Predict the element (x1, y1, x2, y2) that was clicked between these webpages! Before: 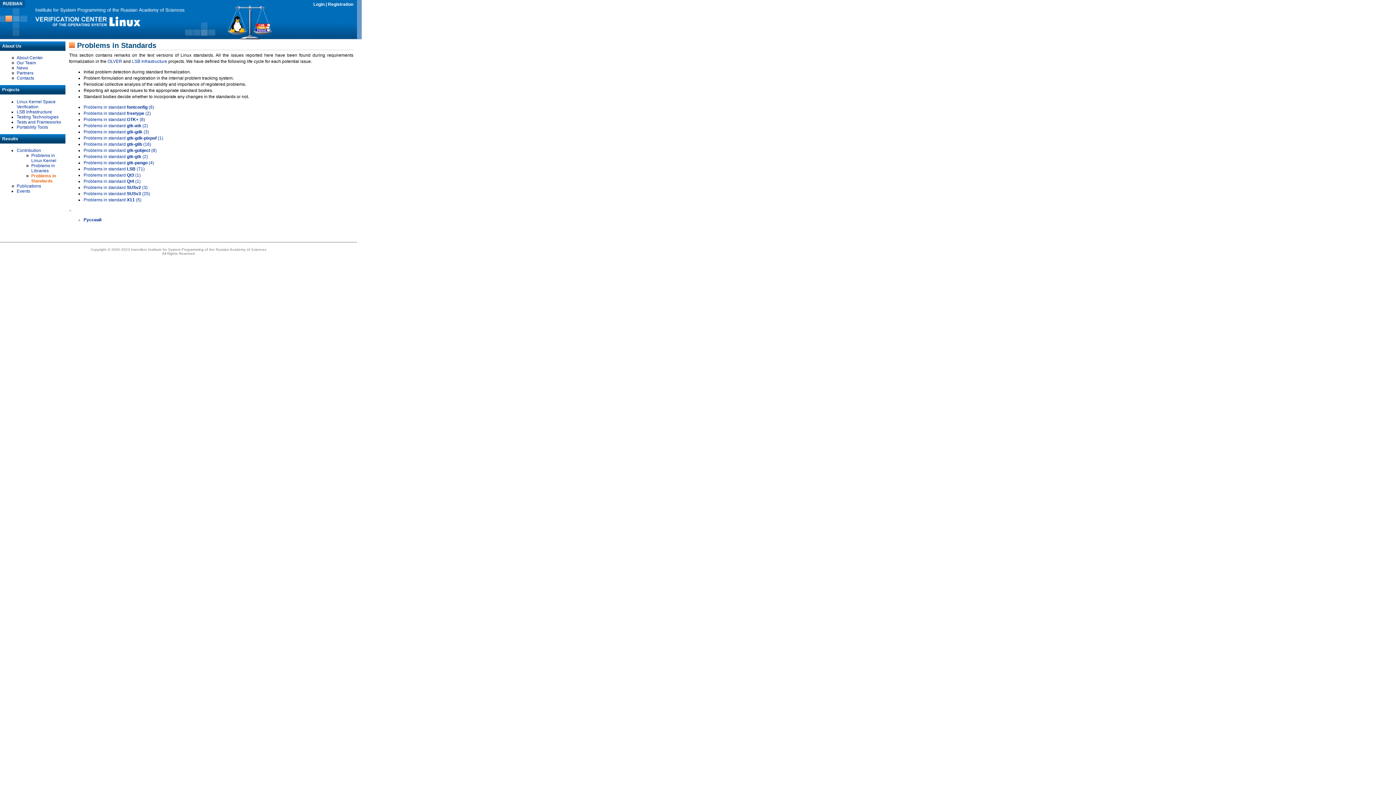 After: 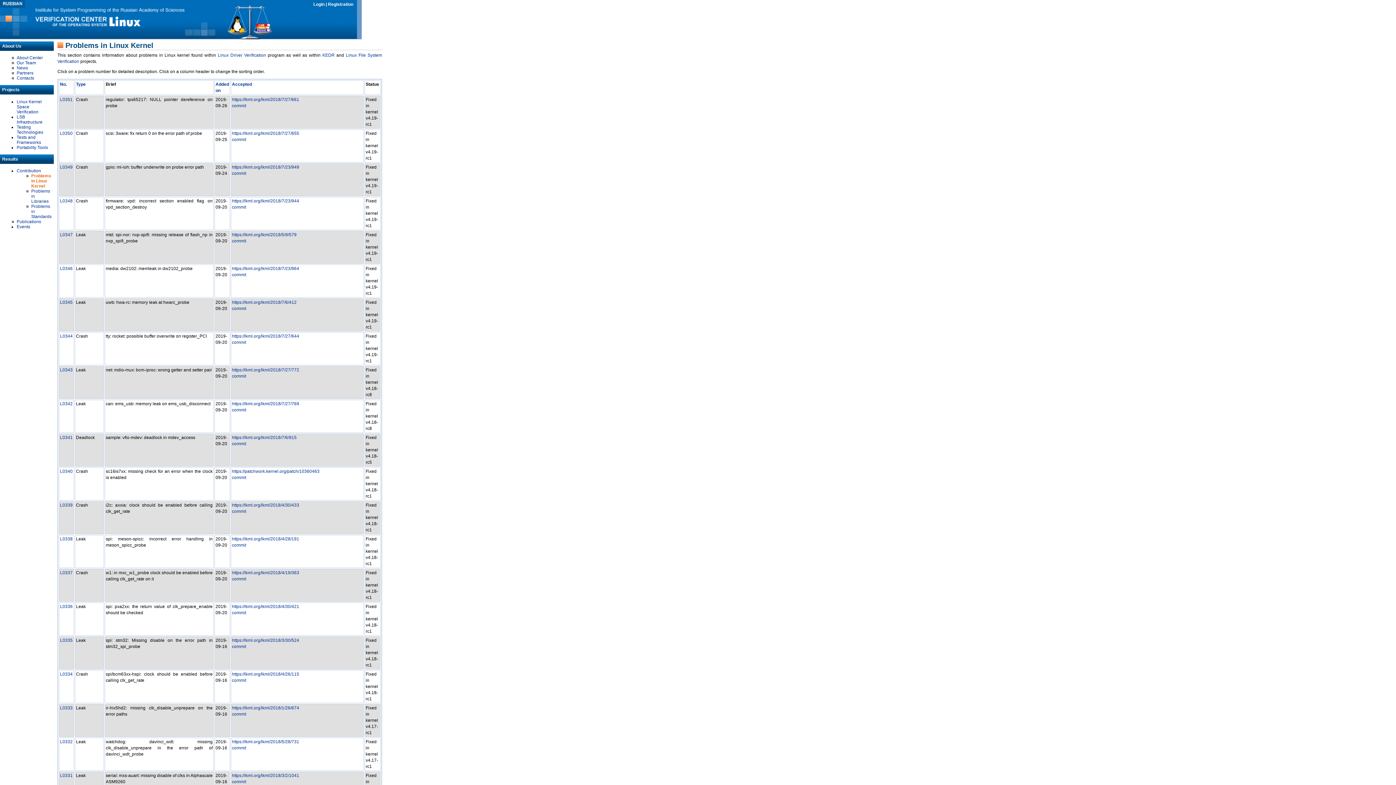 Action: bbox: (31, 153, 56, 163) label: Problems in Linux Kernel